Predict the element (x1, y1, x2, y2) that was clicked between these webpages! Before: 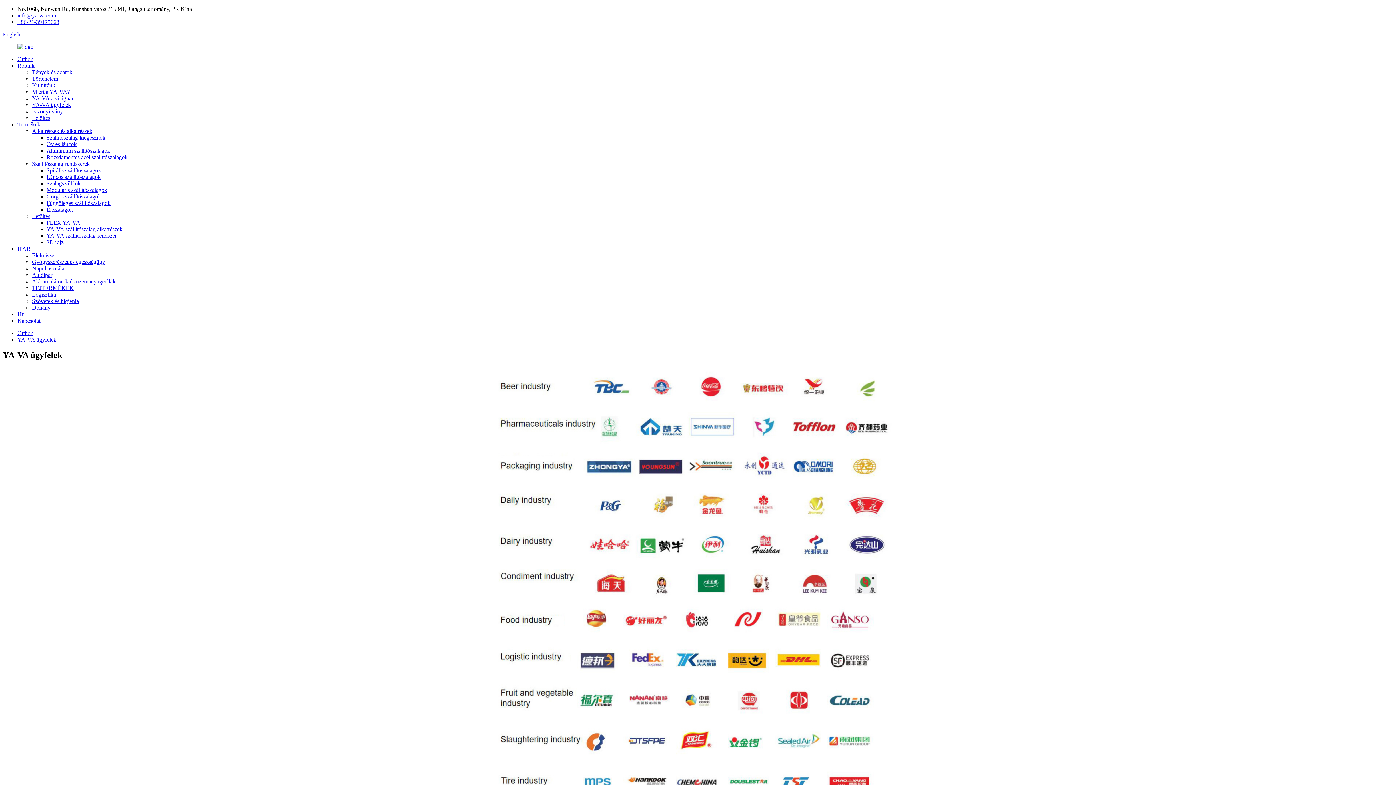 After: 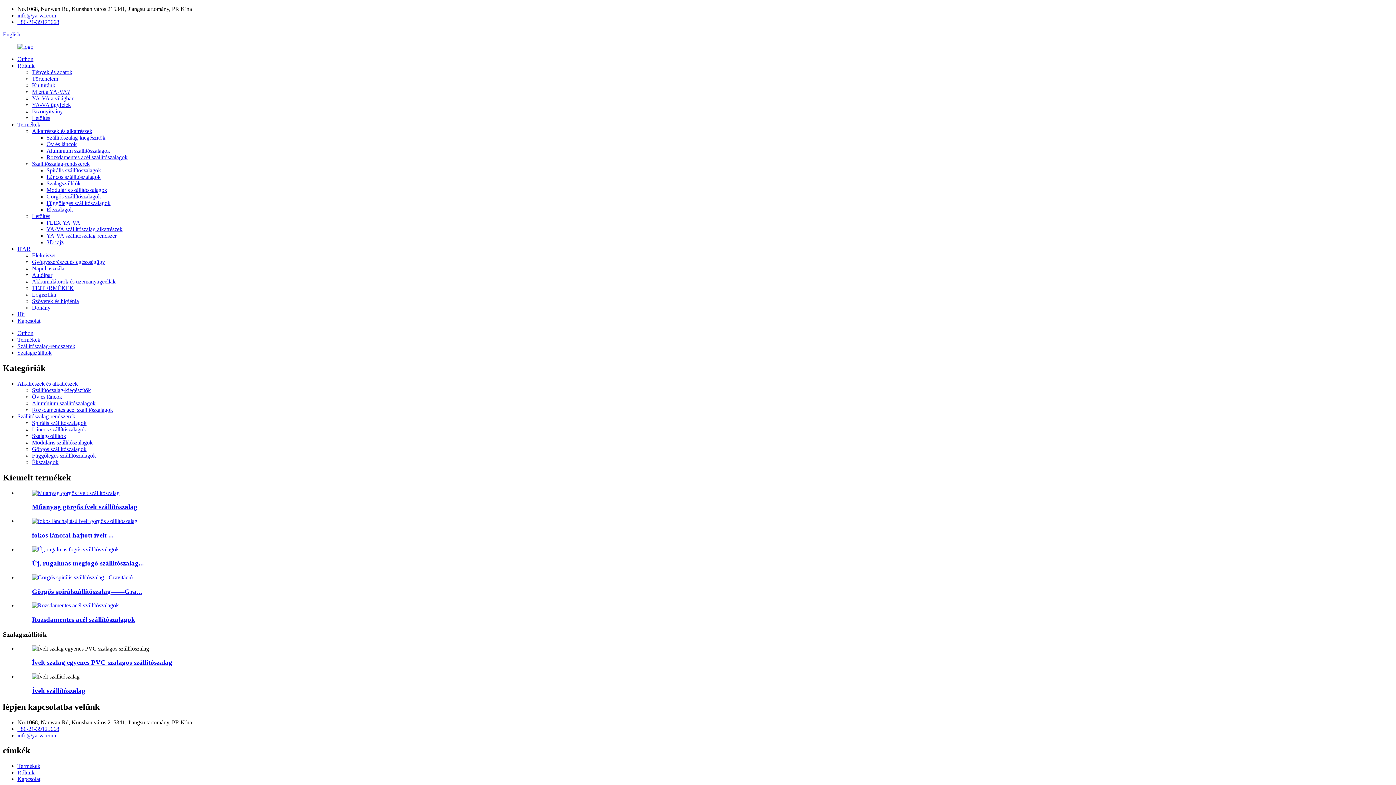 Action: bbox: (46, 180, 80, 186) label: Szalagszállítók